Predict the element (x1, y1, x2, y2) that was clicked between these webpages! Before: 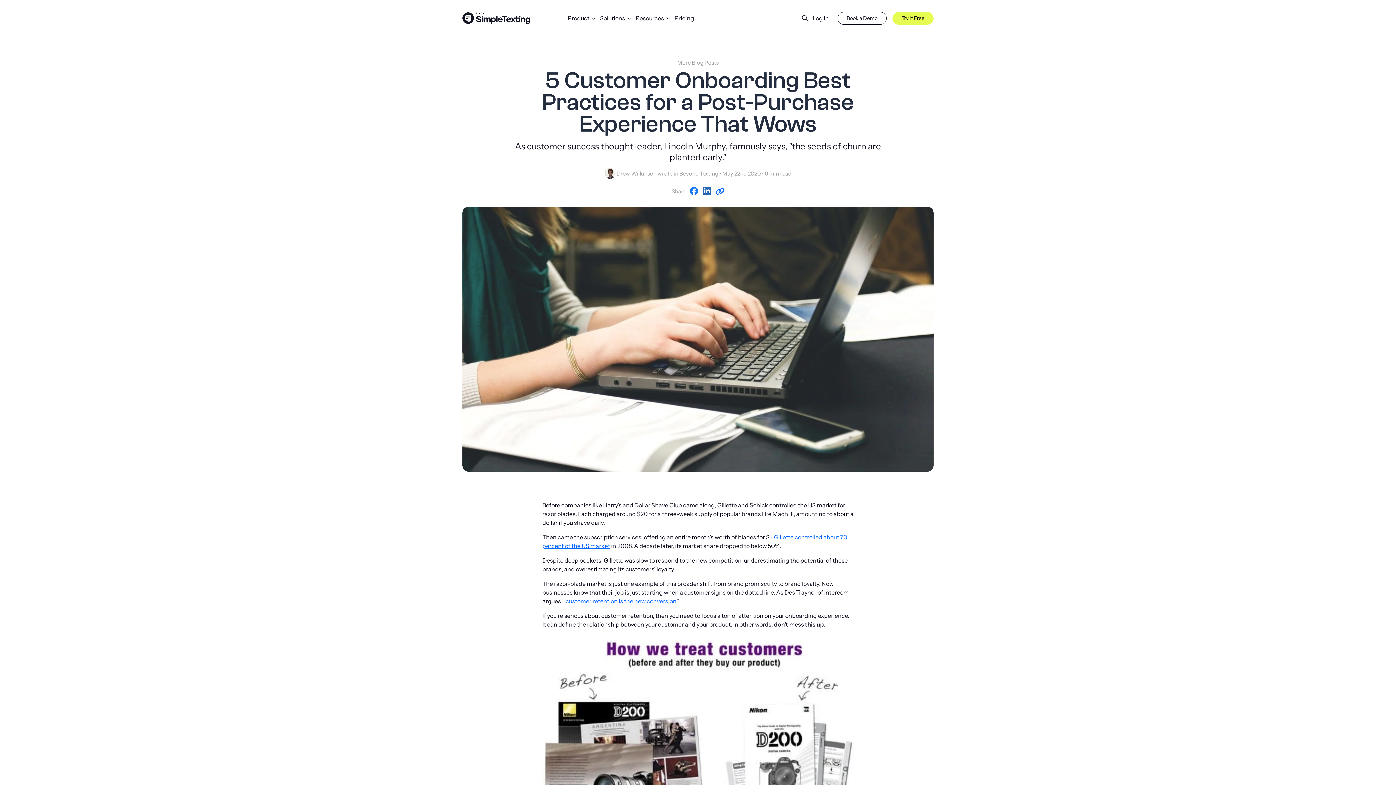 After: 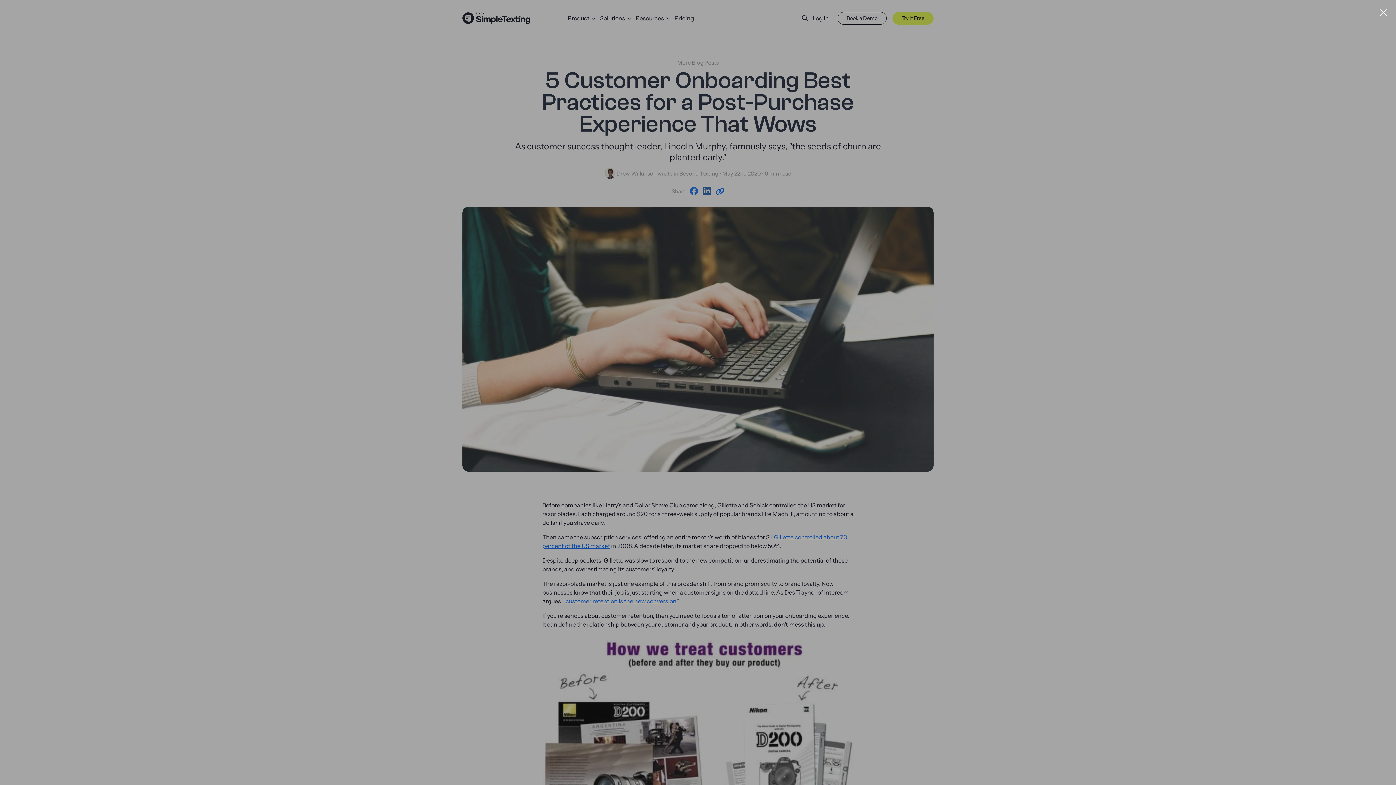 Action: label: Book a Demo bbox: (837, 11, 886, 24)